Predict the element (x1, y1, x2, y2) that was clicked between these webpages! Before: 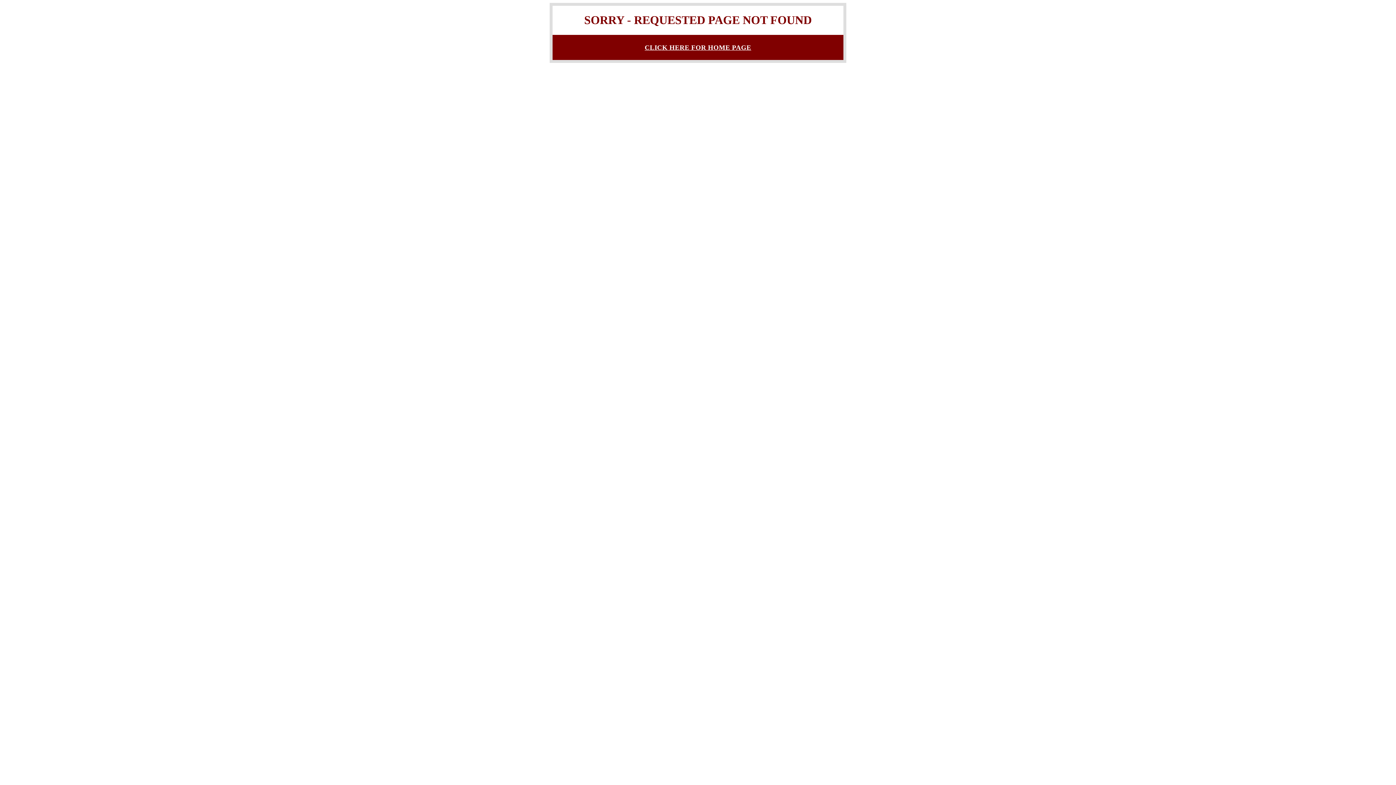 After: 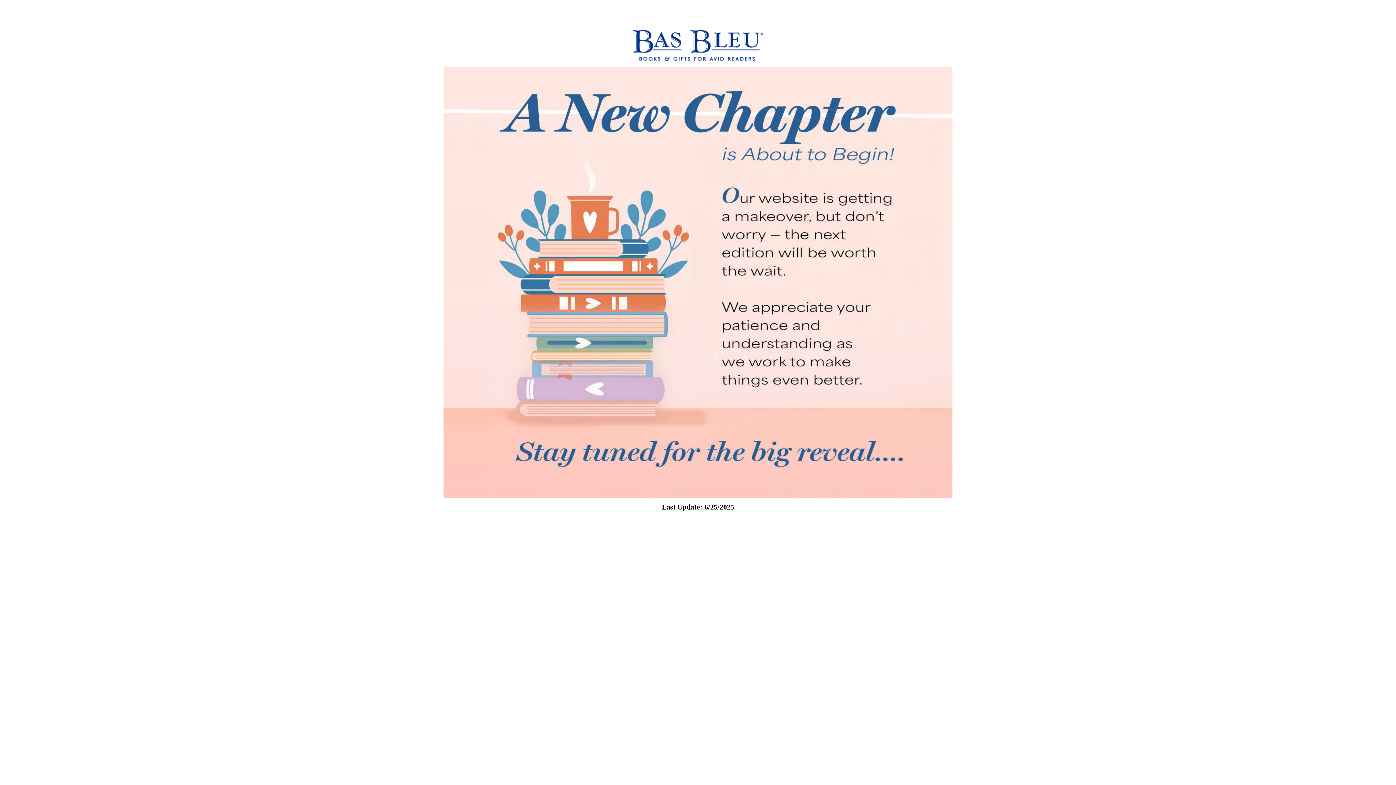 Action: label: CLICK HERE FOR HOME PAGE bbox: (644, 43, 751, 51)